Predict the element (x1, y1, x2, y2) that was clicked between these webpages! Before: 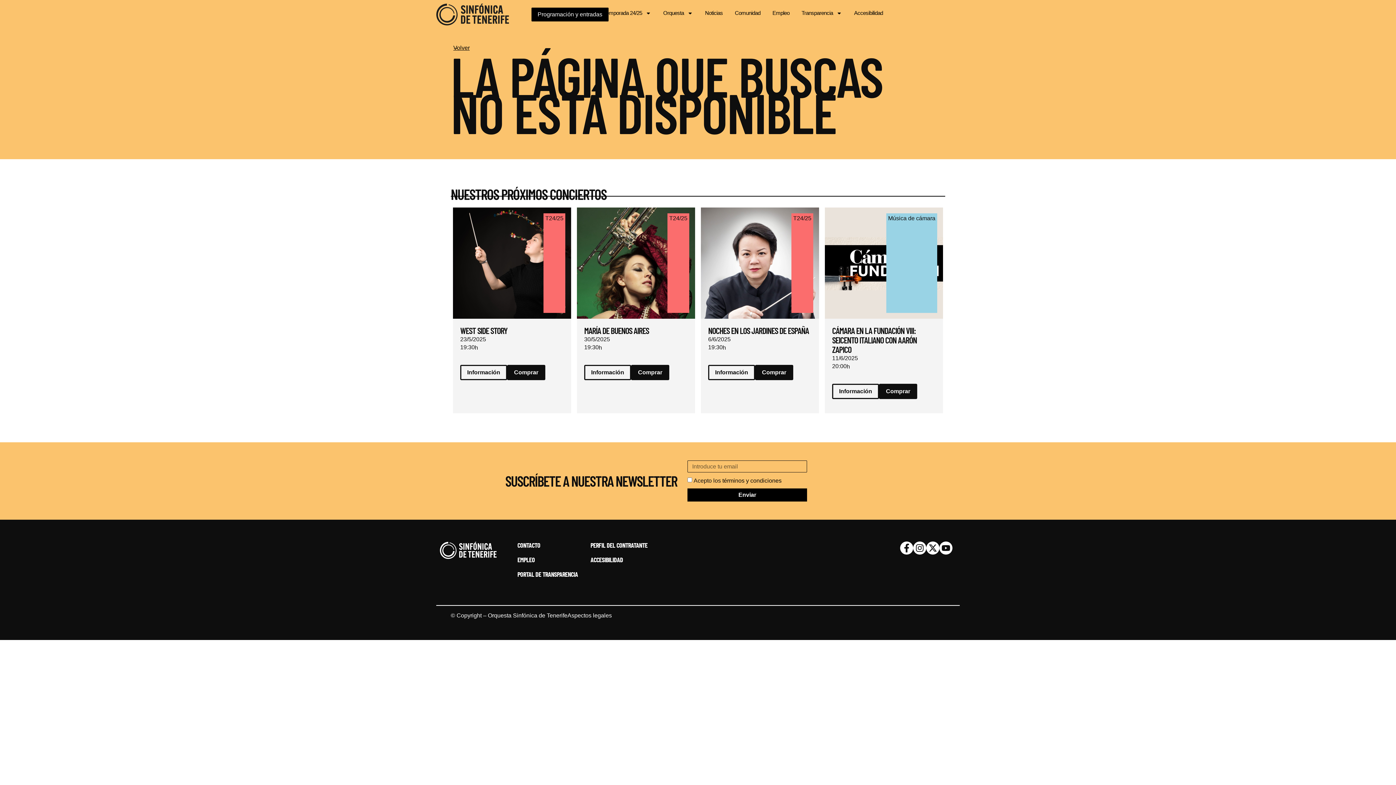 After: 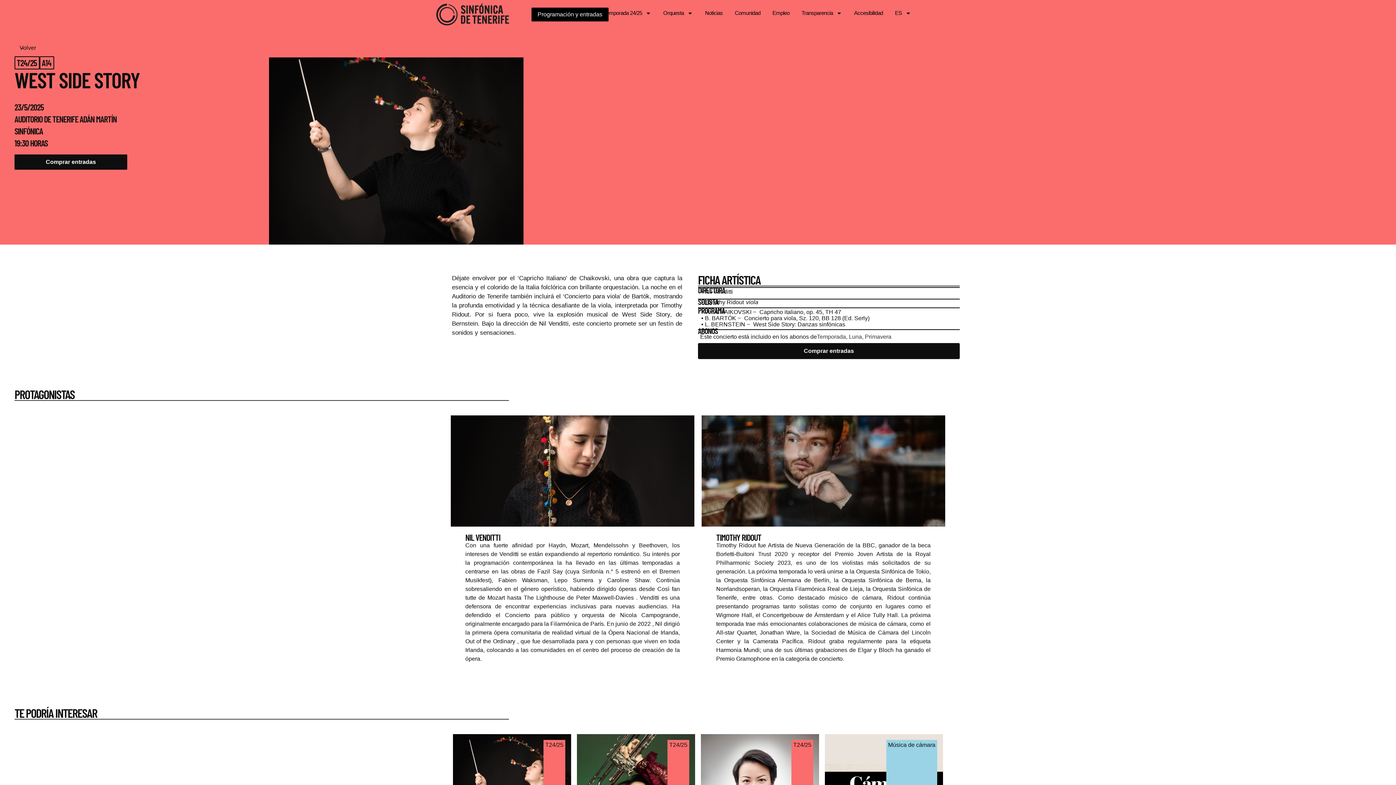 Action: bbox: (460, 365, 507, 380) label: Información